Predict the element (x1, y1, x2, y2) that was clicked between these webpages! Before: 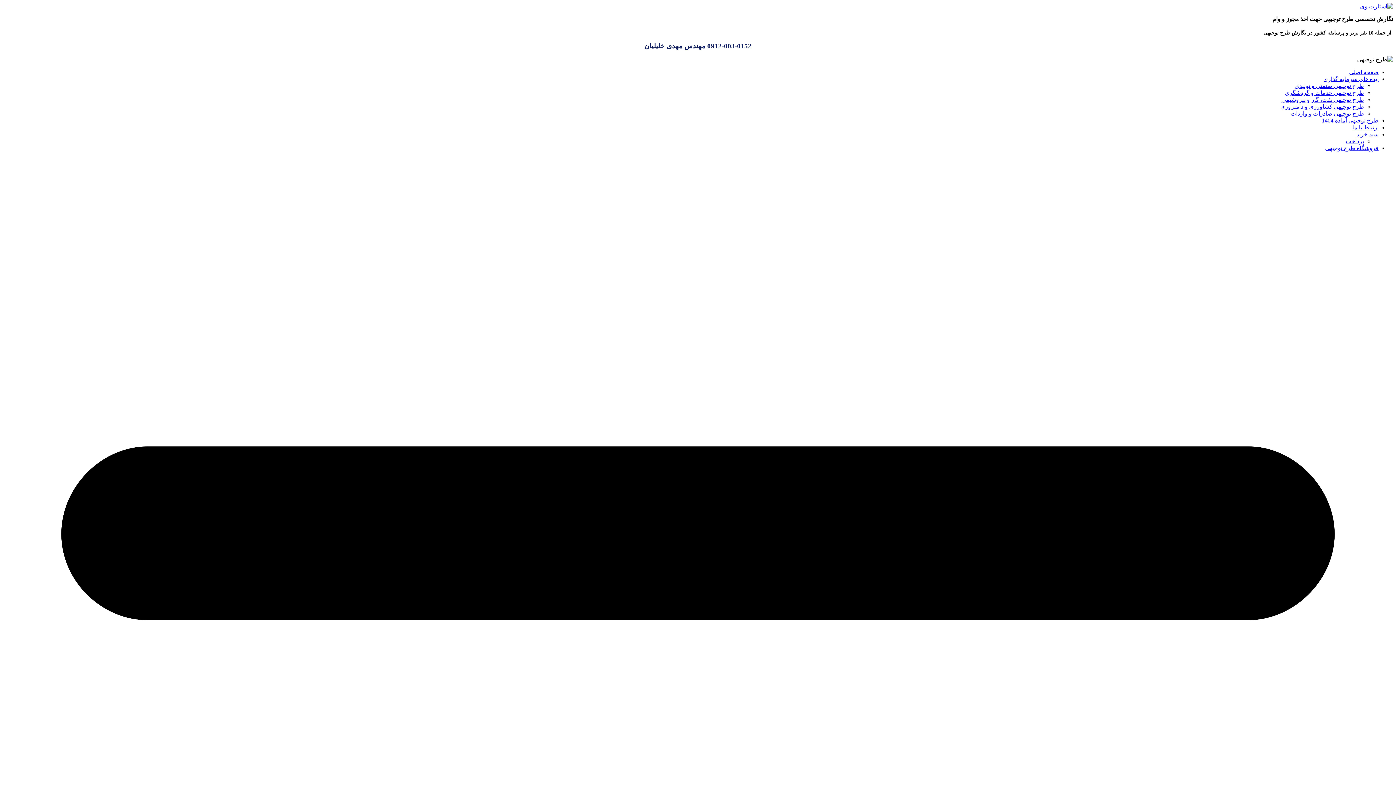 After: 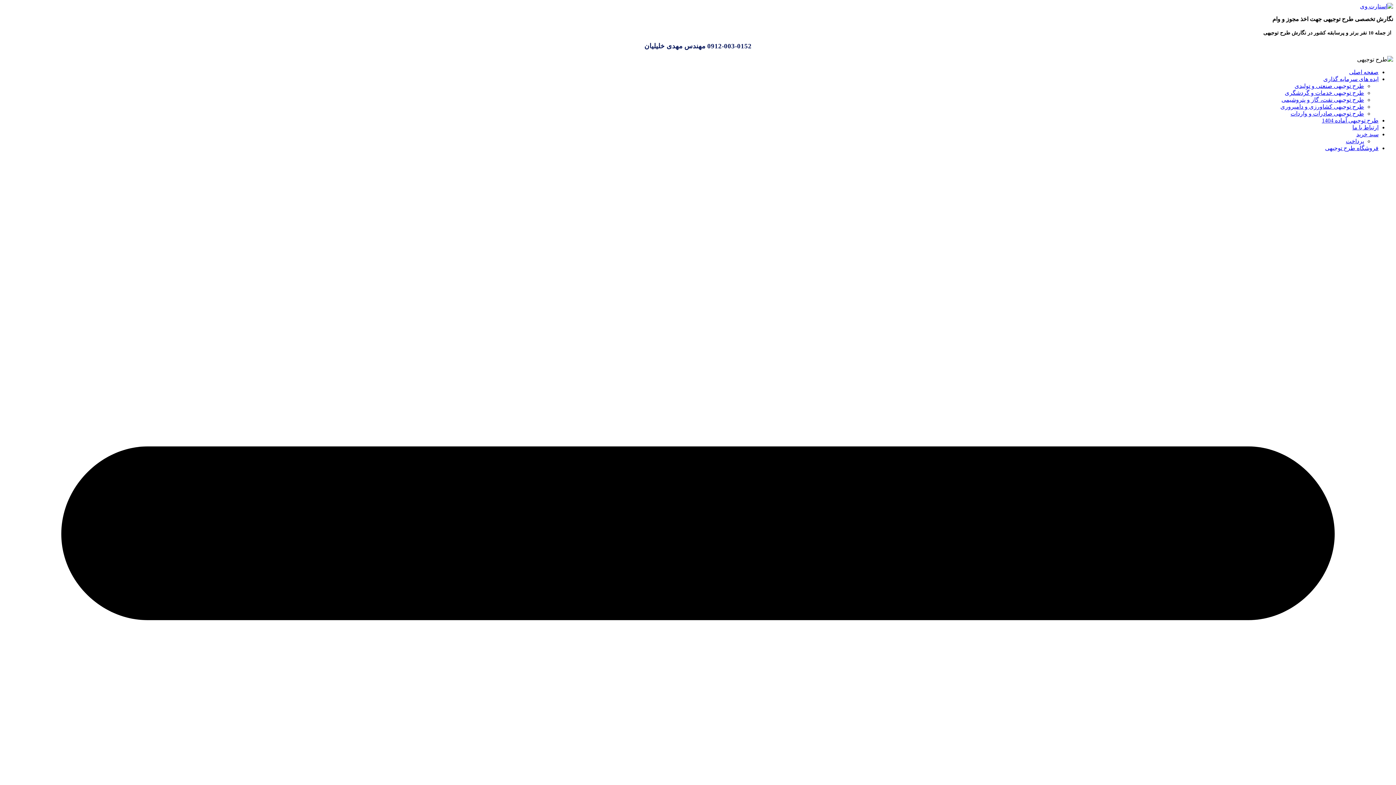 Action: label: طرح توجیهی خدمات و گردشگری bbox: (1285, 89, 1364, 96)